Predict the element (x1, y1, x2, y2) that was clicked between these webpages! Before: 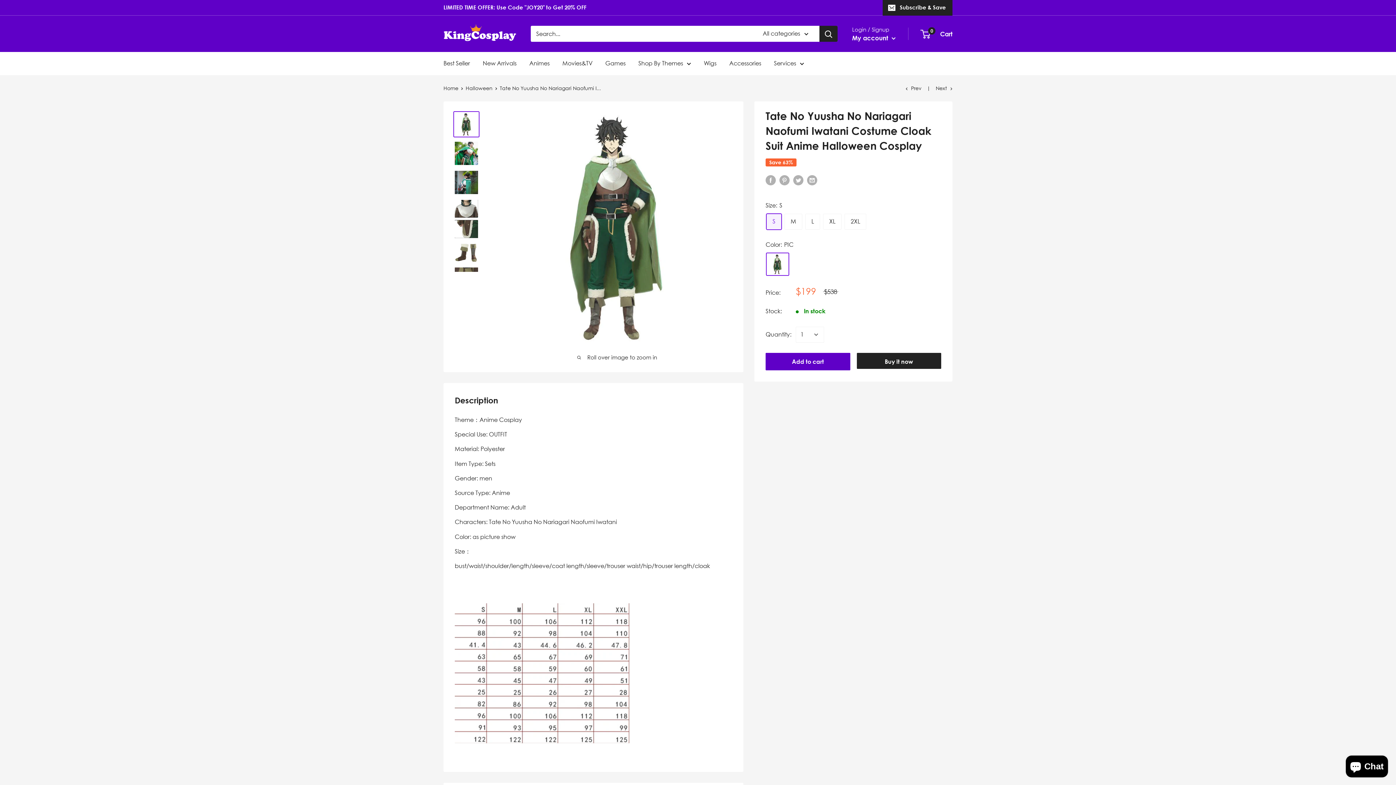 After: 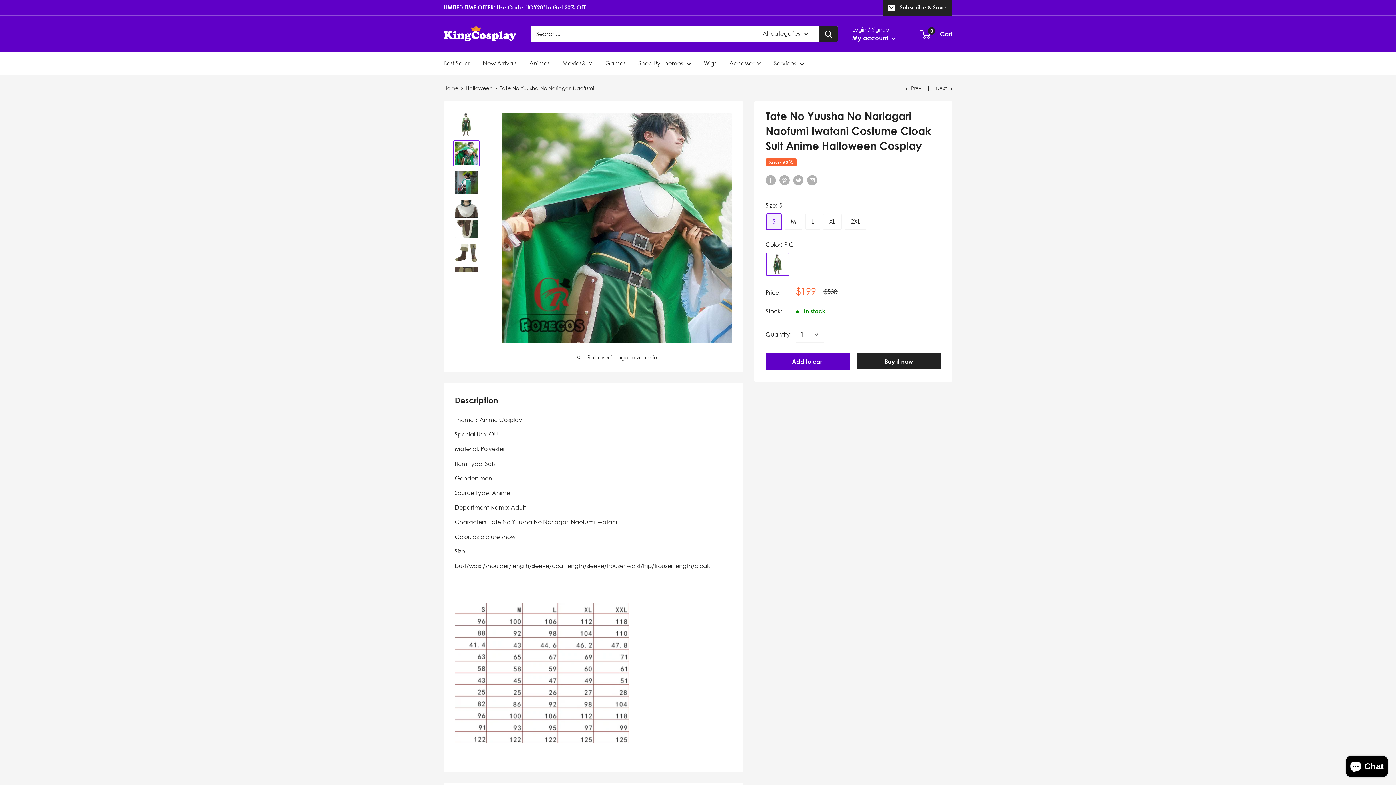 Action: bbox: (453, 140, 479, 166)